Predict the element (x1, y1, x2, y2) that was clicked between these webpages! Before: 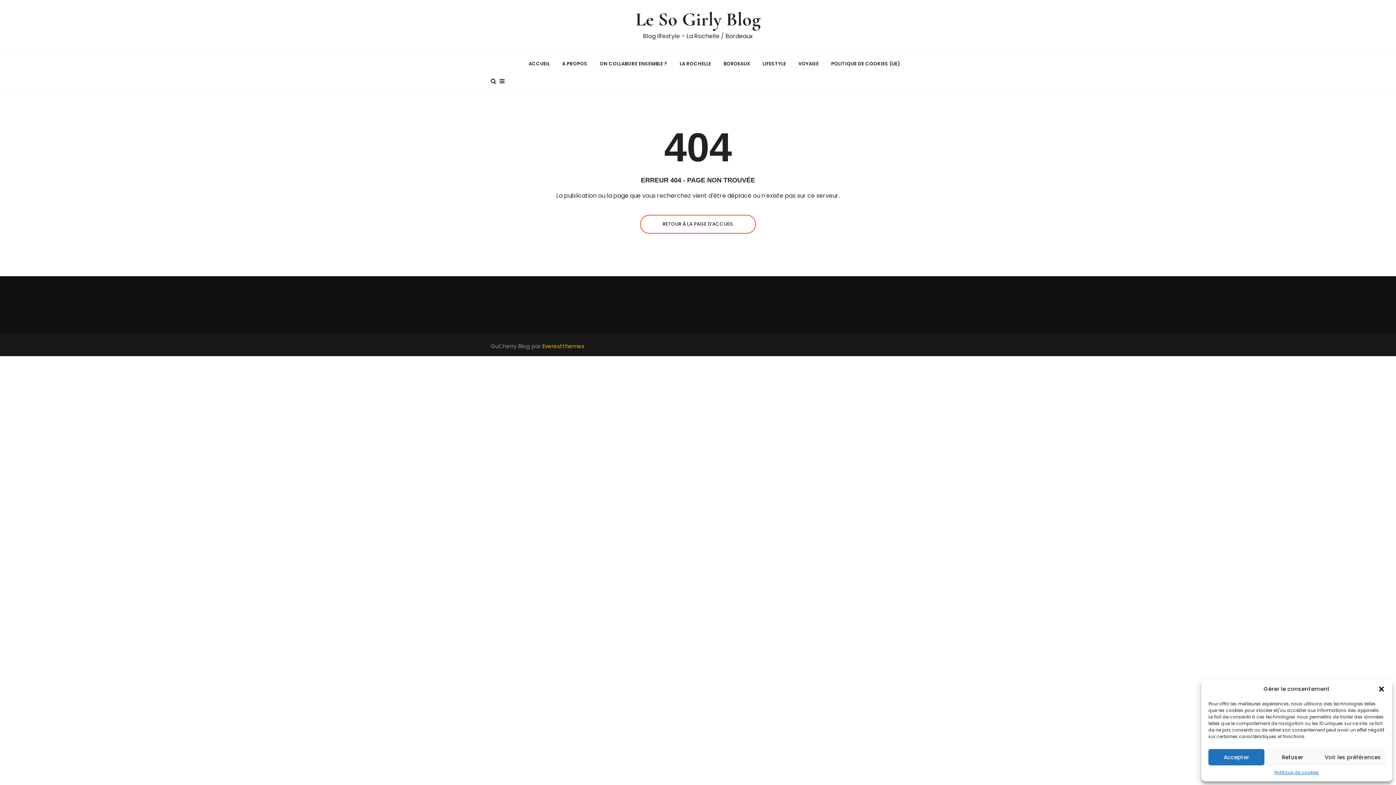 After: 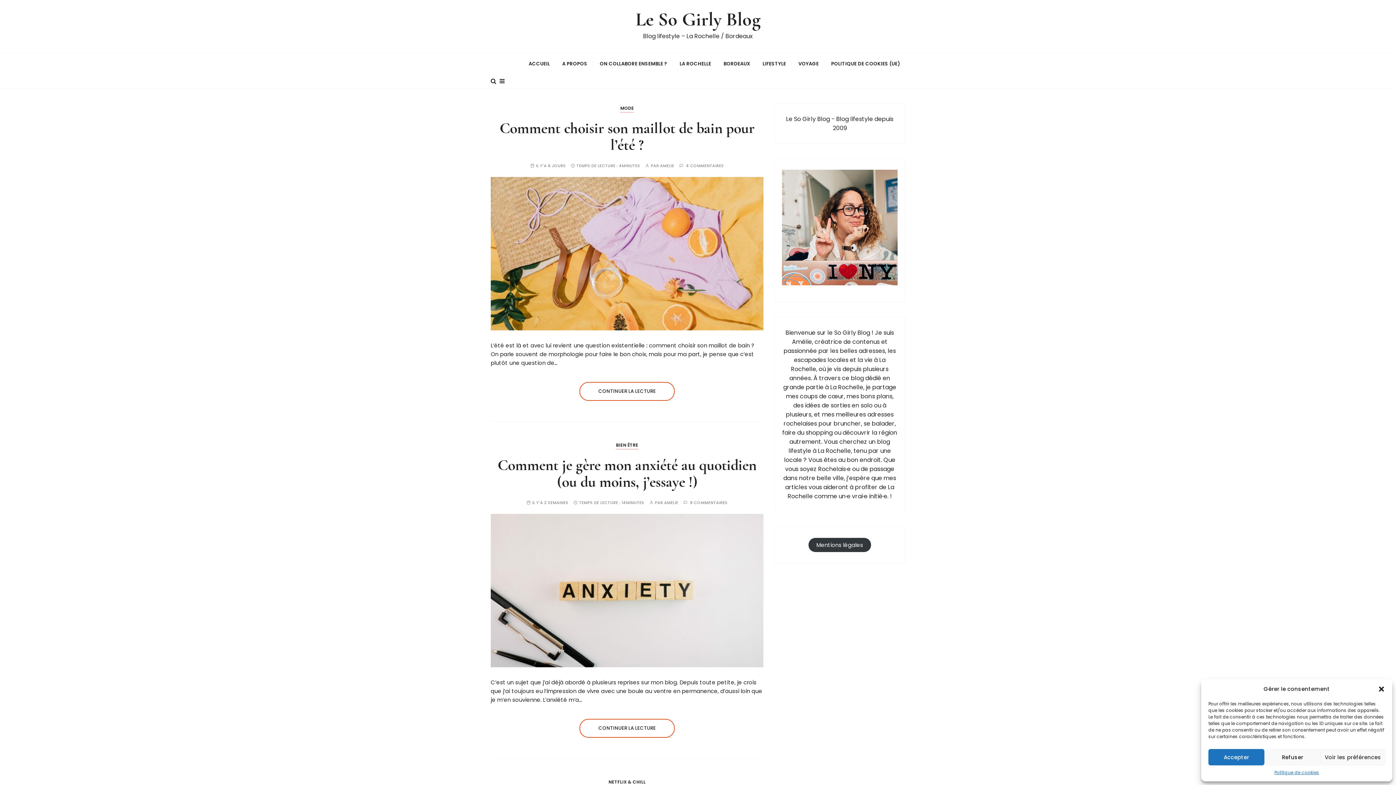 Action: label: RETOUR À LA PAGE D’ACCUEIL bbox: (640, 214, 756, 233)